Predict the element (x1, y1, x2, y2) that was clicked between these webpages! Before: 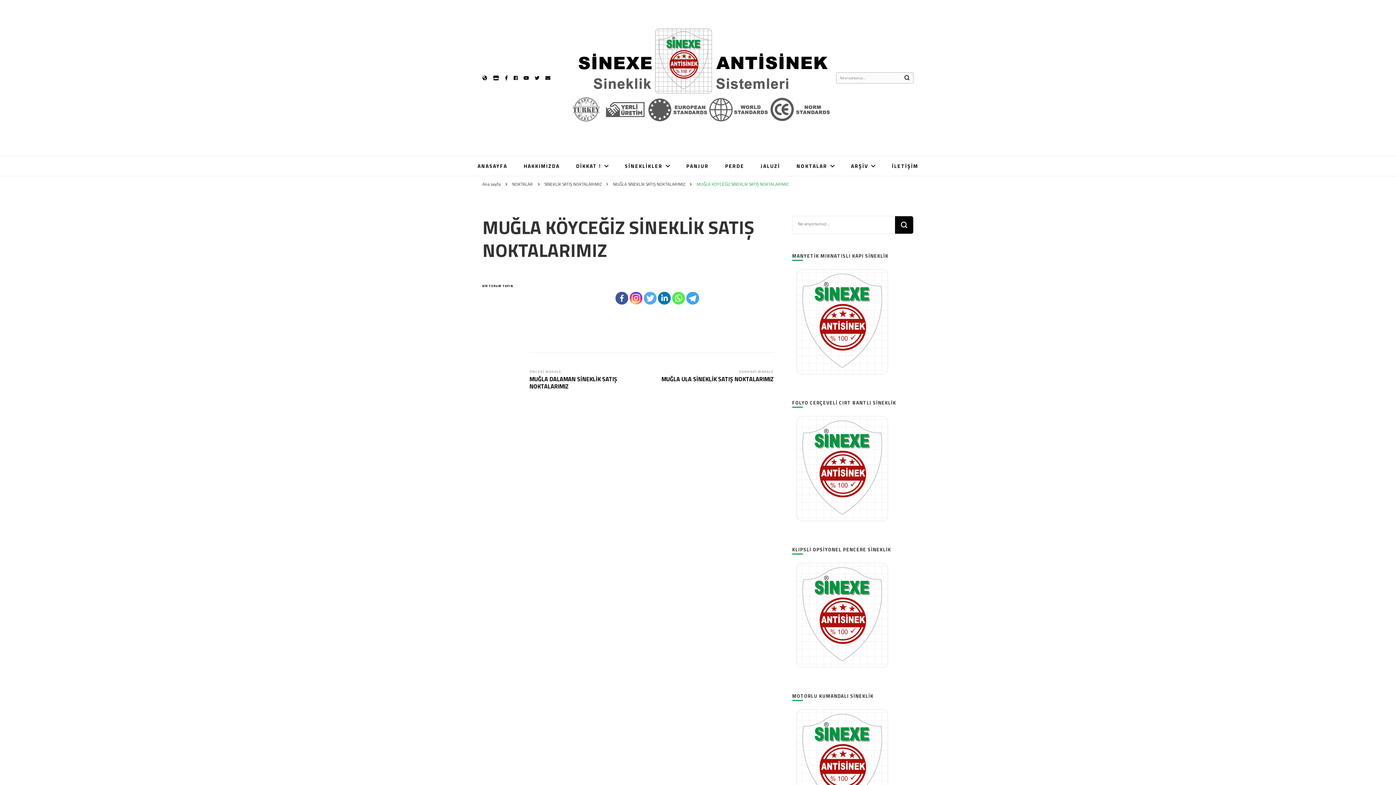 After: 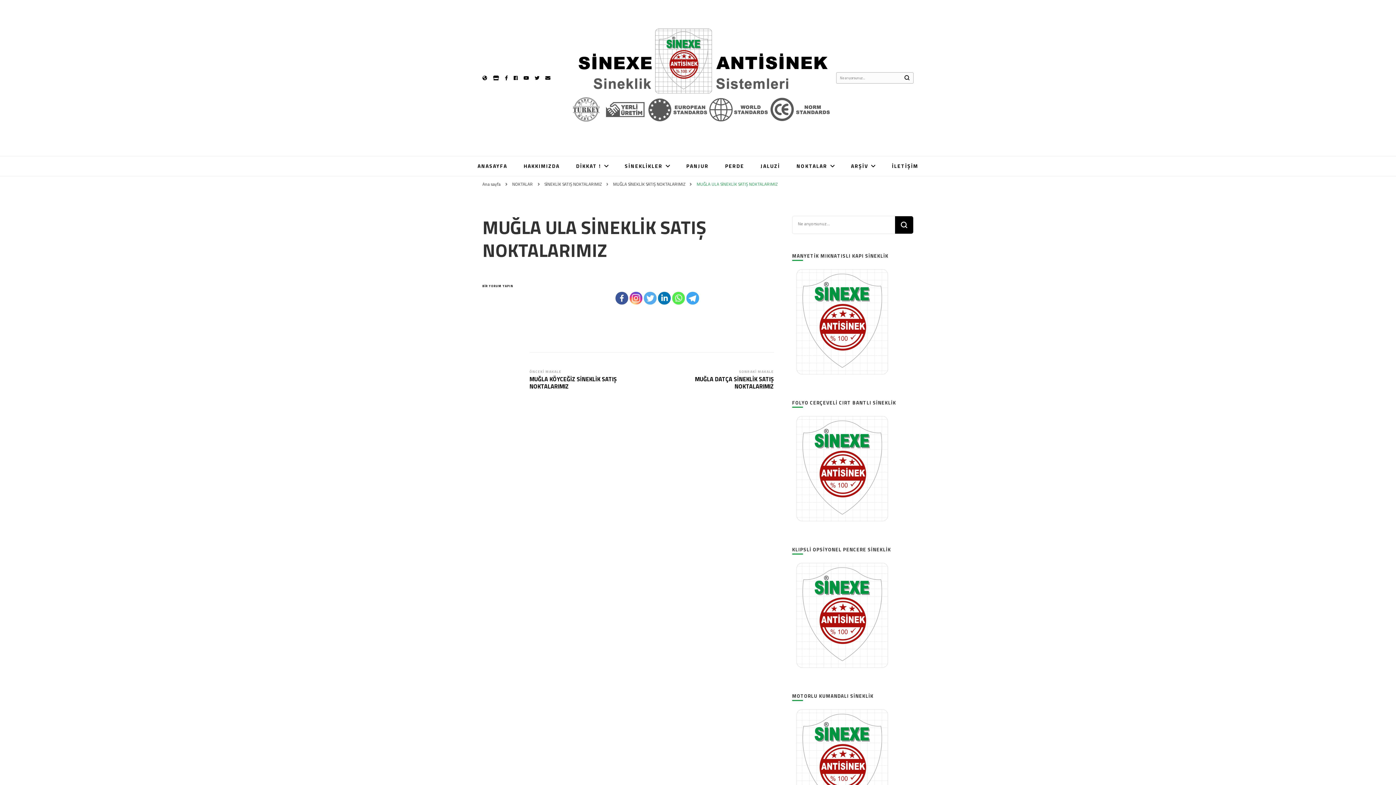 Action: bbox: (656, 370, 774, 382) label: SONRAKİ MAKALE
MUĞLA ULA SİNEKLİK SATIŞ NOKTALARIMIZ